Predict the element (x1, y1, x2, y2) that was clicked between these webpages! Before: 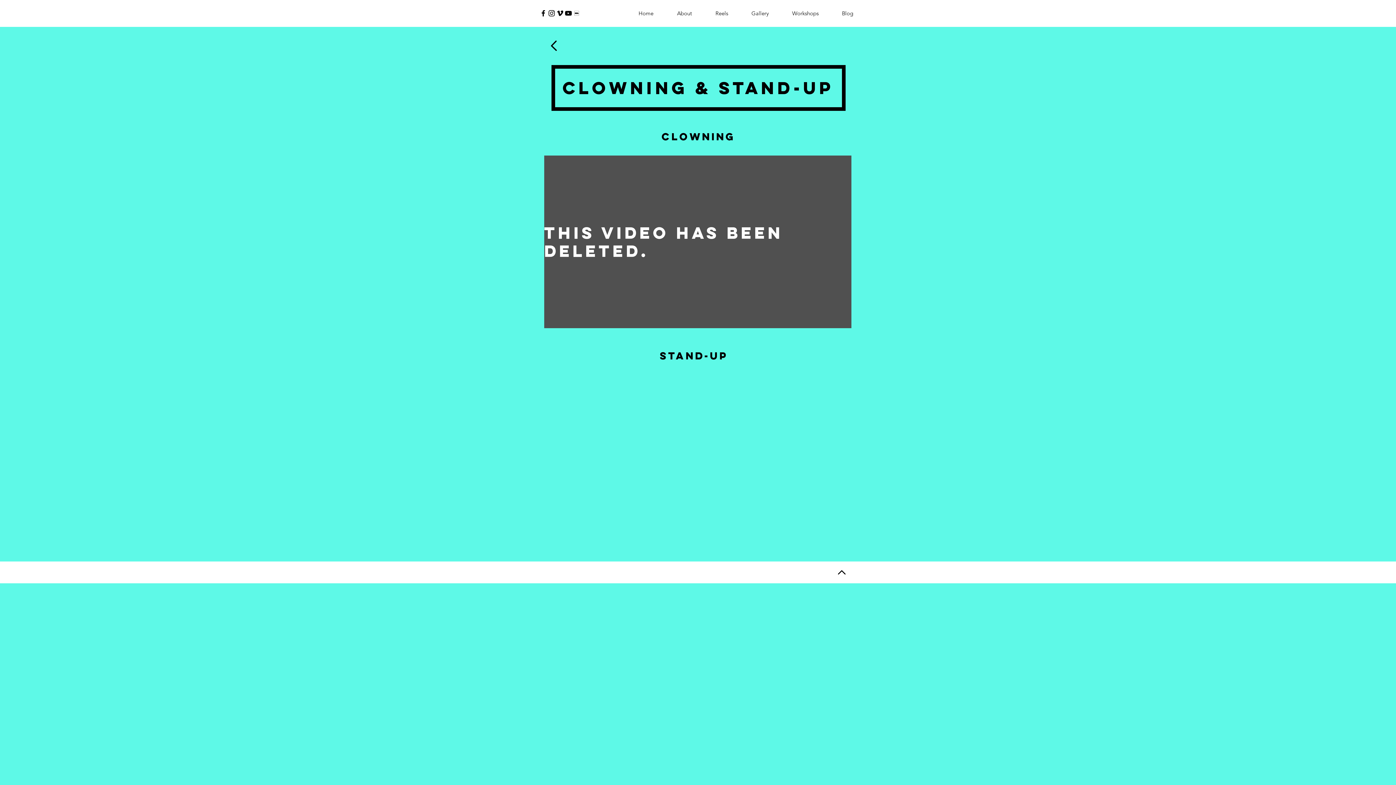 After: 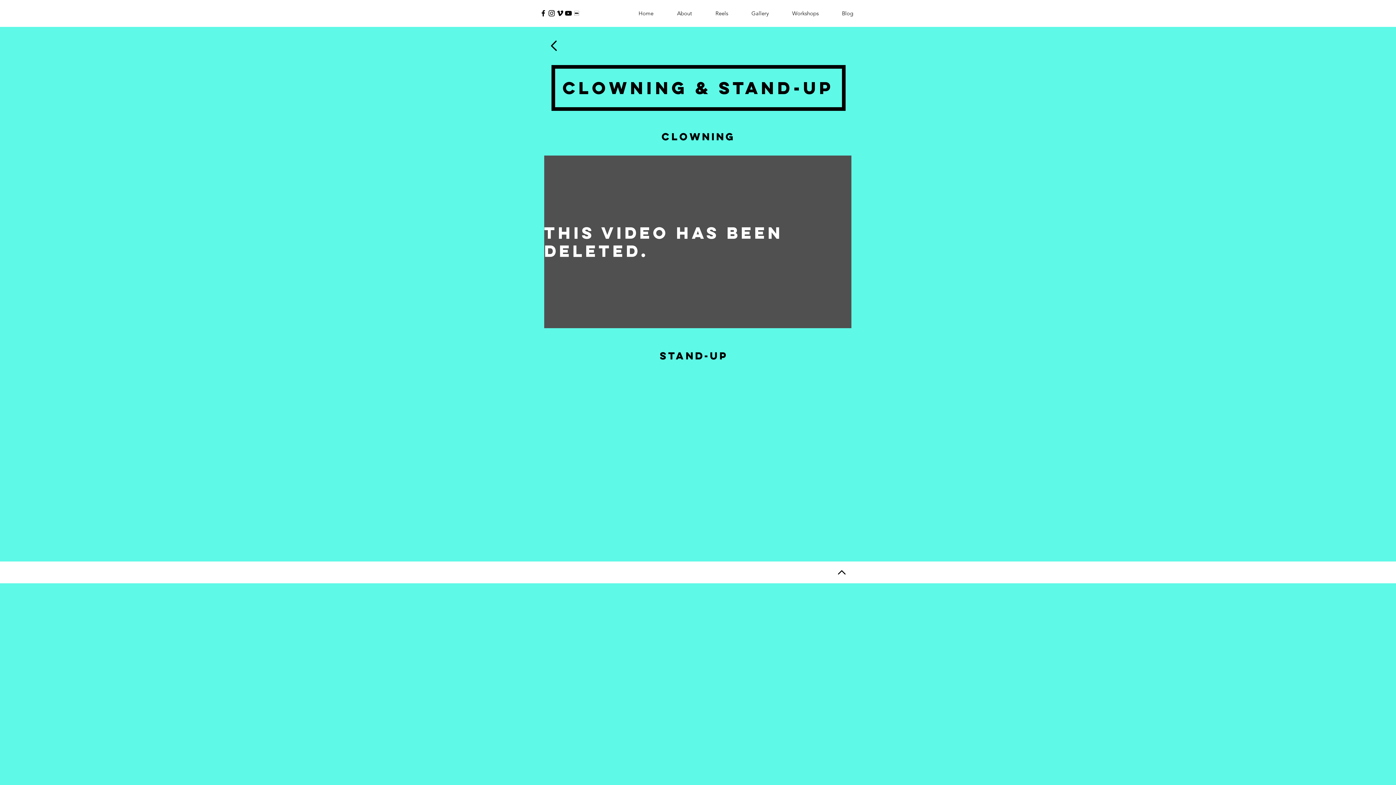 Action: bbox: (556, 9, 564, 17) label: Vimeo